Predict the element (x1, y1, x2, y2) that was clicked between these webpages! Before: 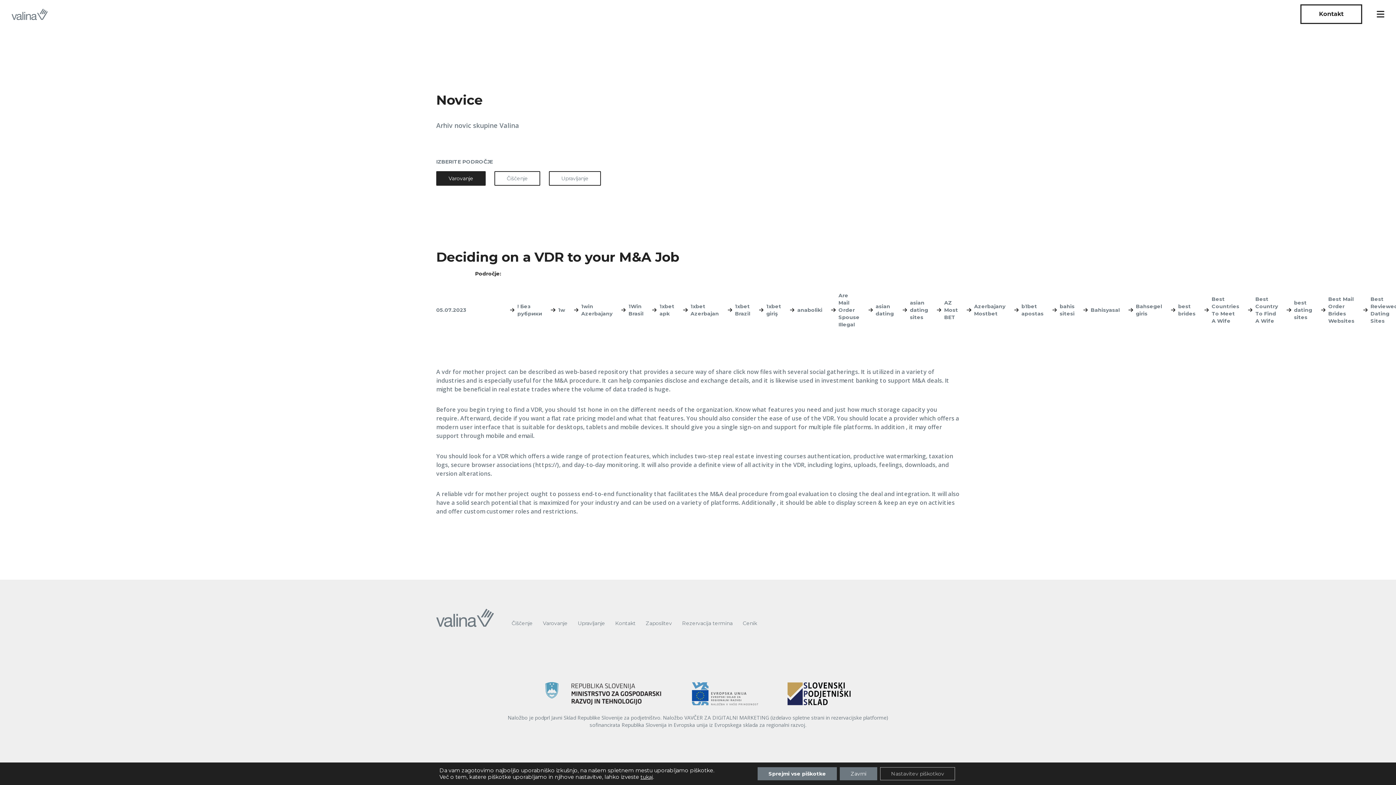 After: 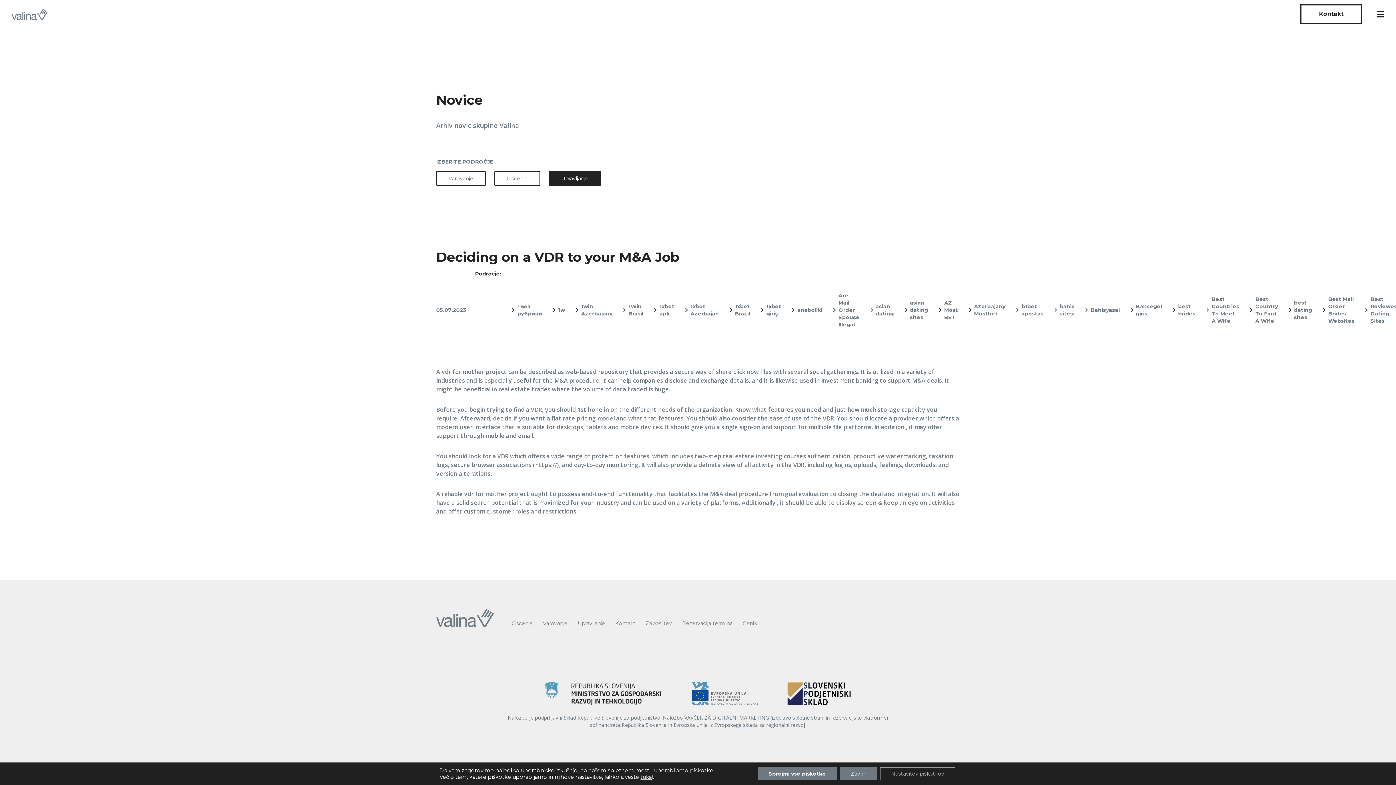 Action: bbox: (549, 171, 601, 185) label: Upravljanje